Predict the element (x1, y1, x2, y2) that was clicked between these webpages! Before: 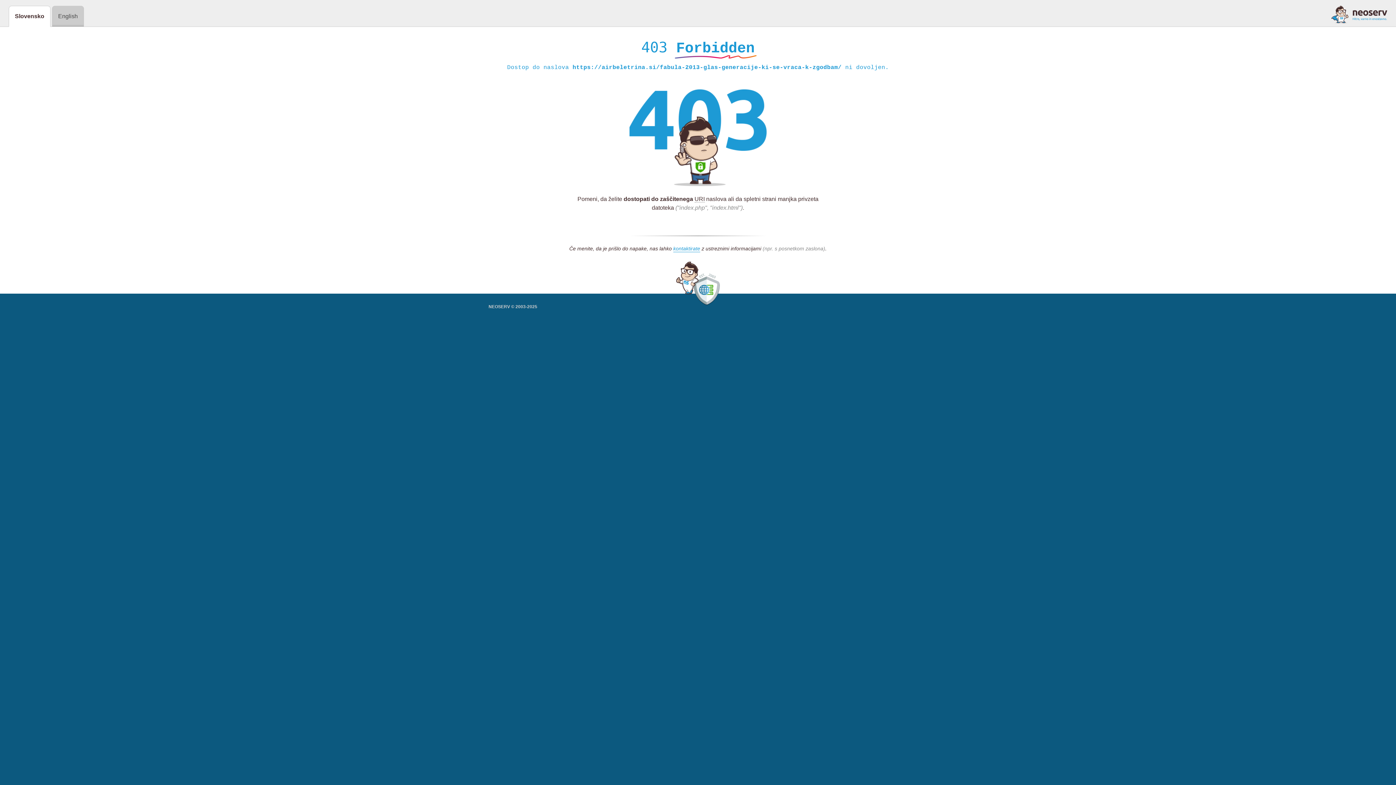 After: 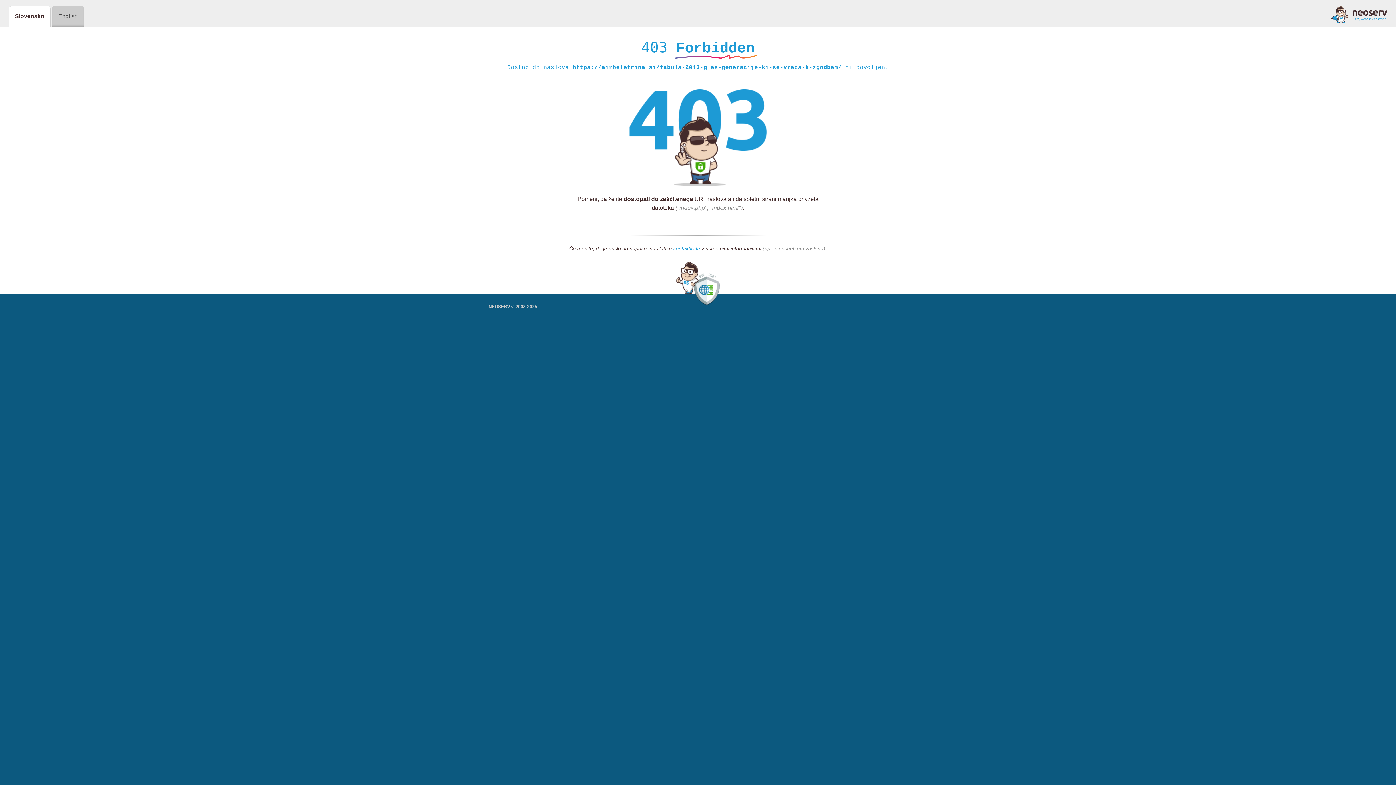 Action: bbox: (1331, 5, 1387, 23)